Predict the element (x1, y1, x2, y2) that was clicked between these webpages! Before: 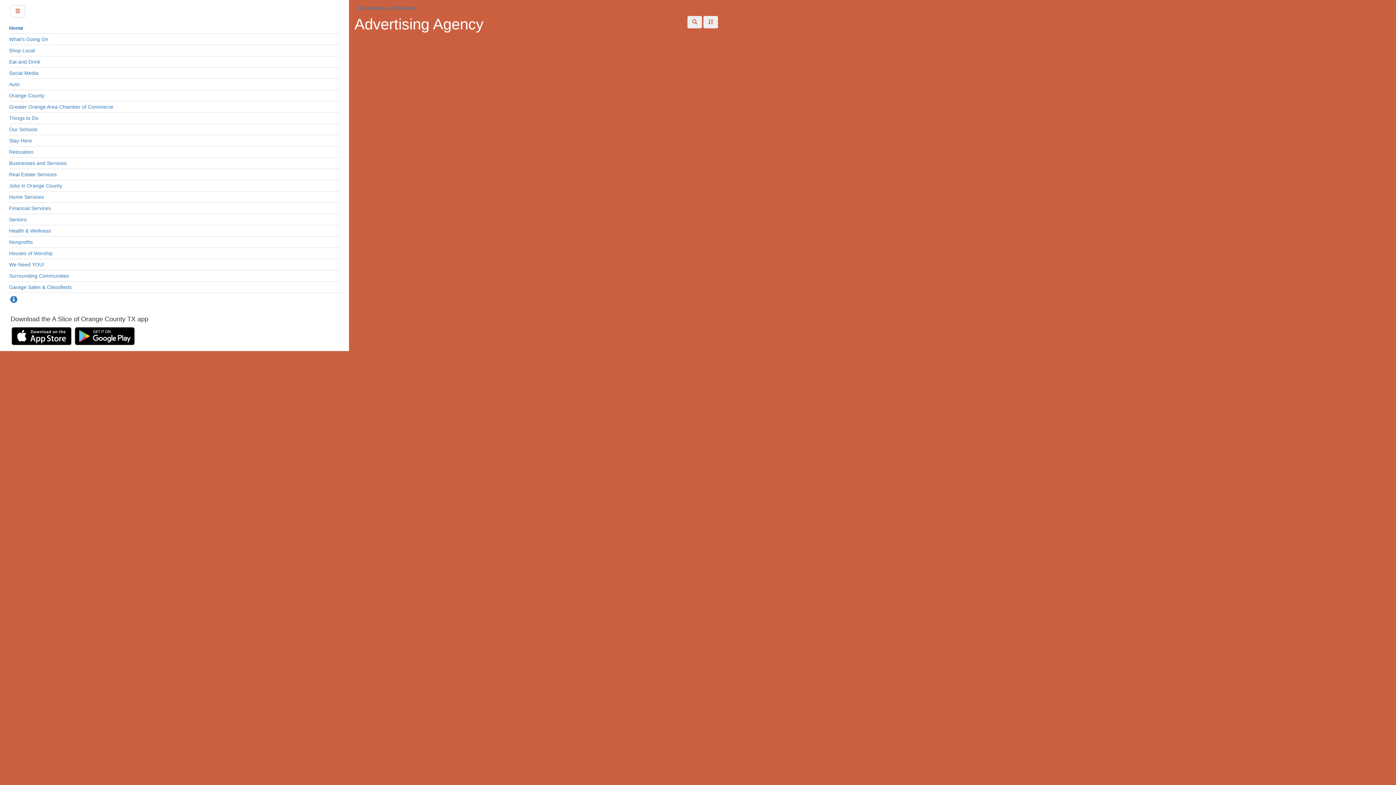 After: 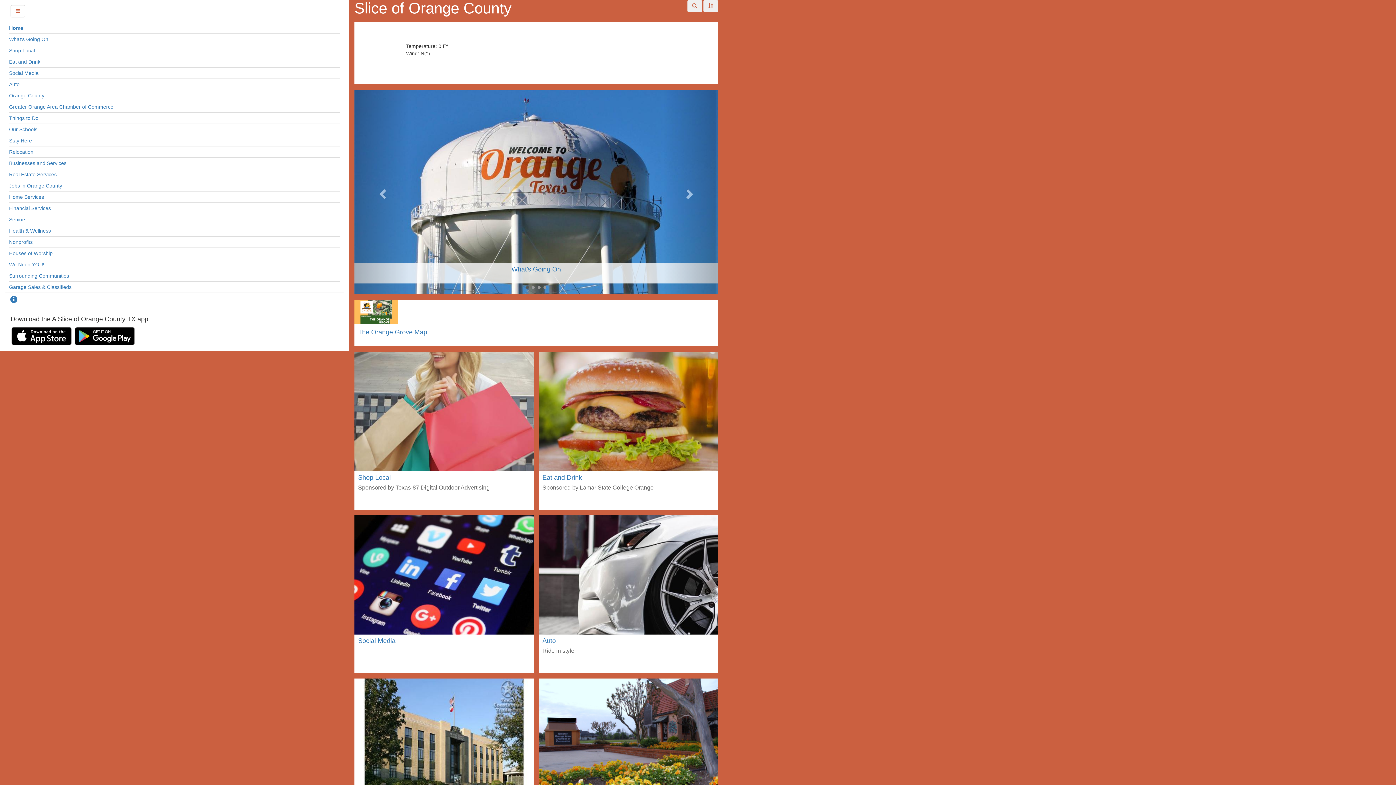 Action: bbox: (9, 25, 23, 30) label: Home